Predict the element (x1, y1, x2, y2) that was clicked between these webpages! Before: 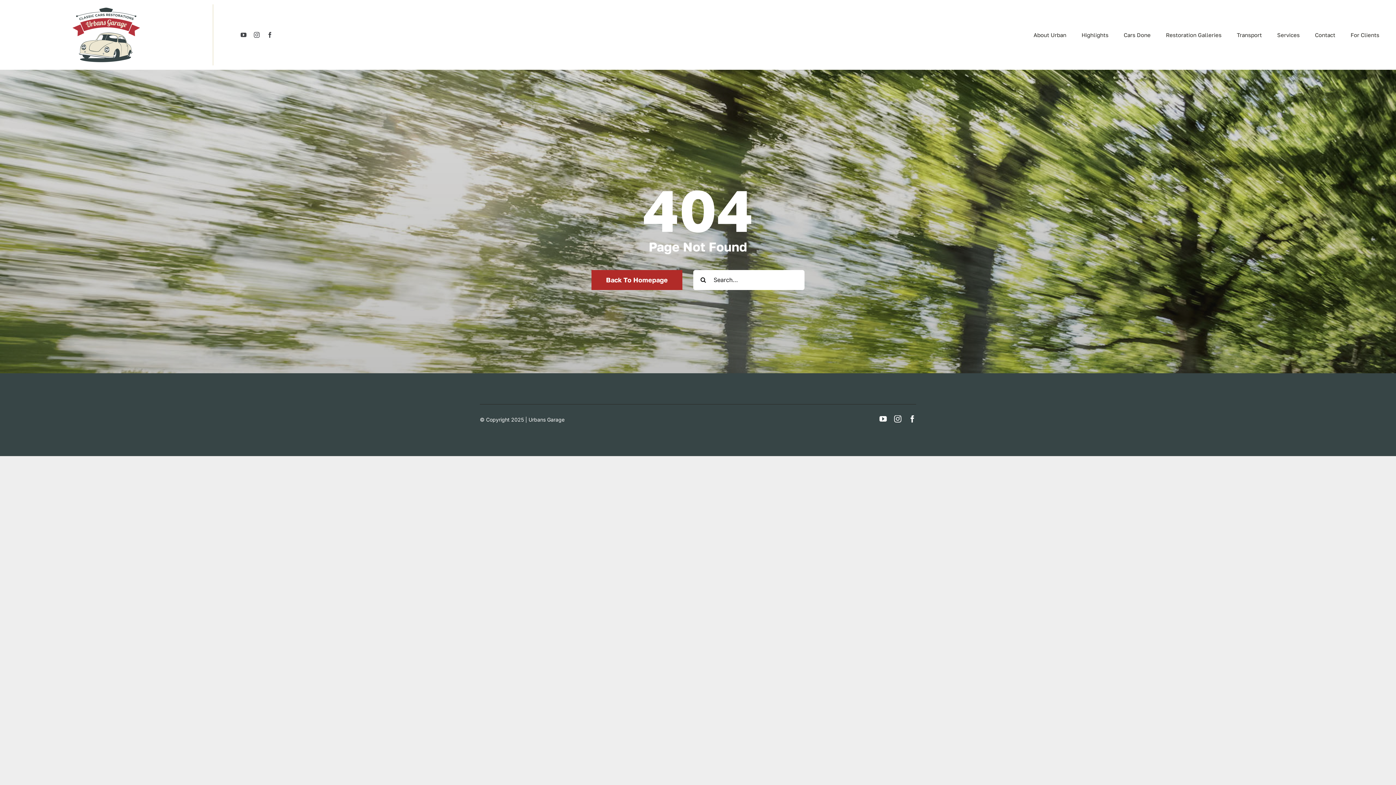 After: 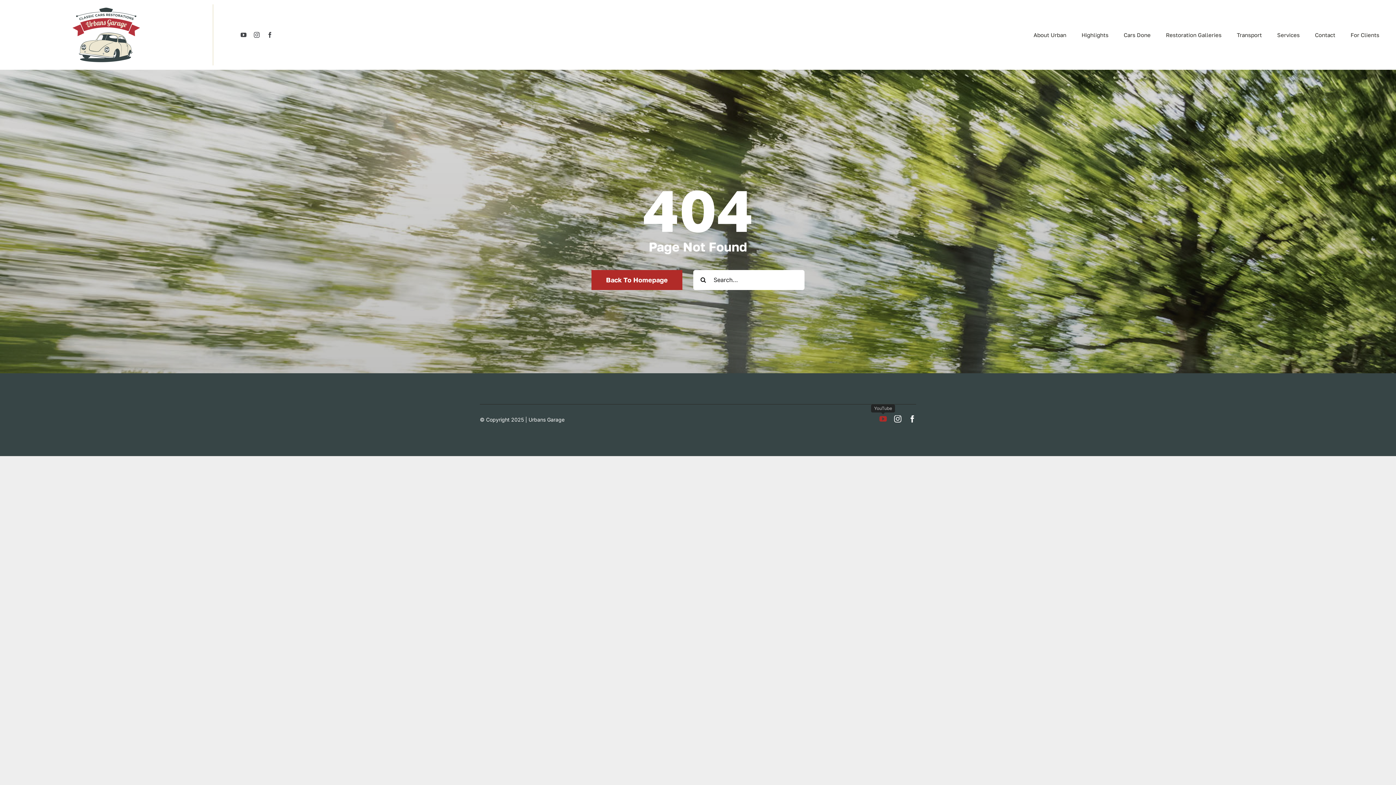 Action: bbox: (879, 415, 887, 423) label: youtube